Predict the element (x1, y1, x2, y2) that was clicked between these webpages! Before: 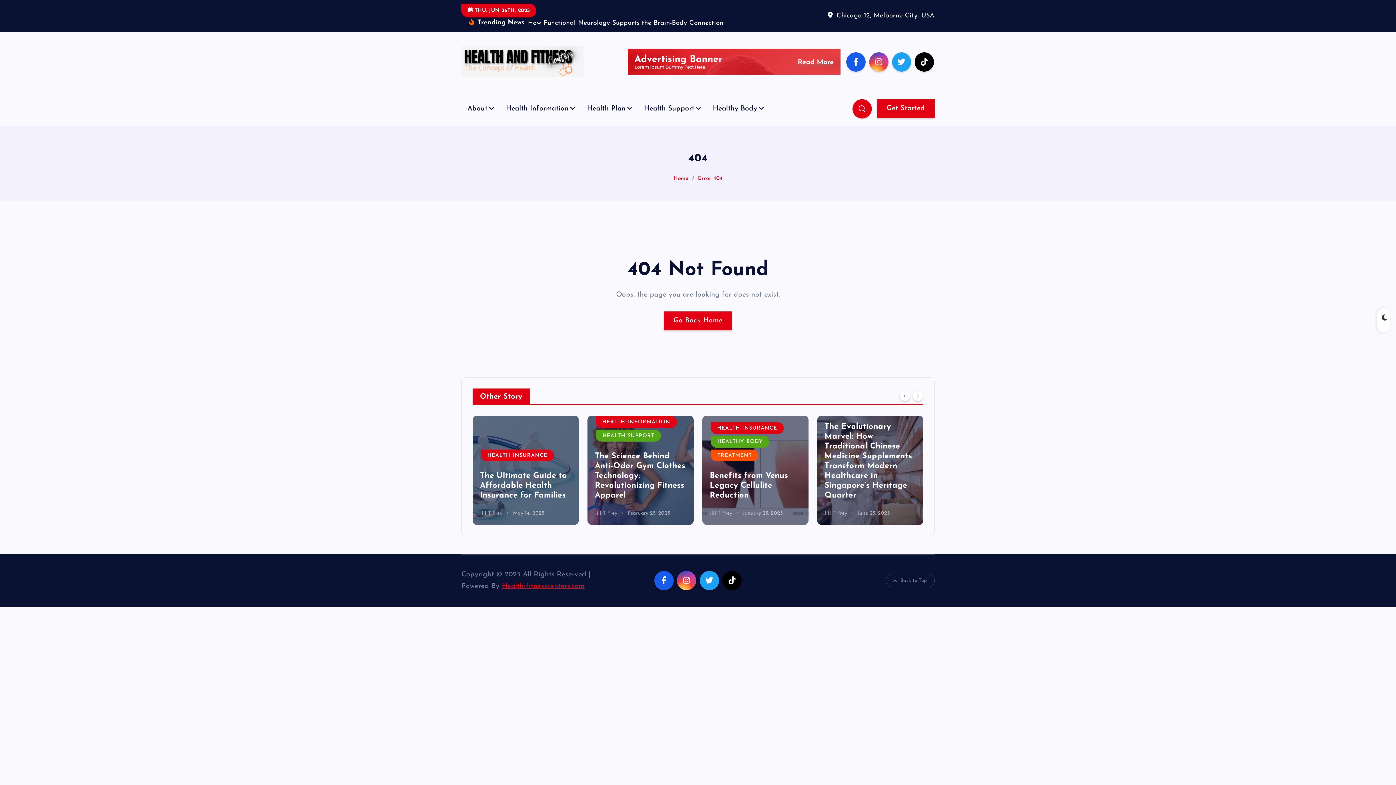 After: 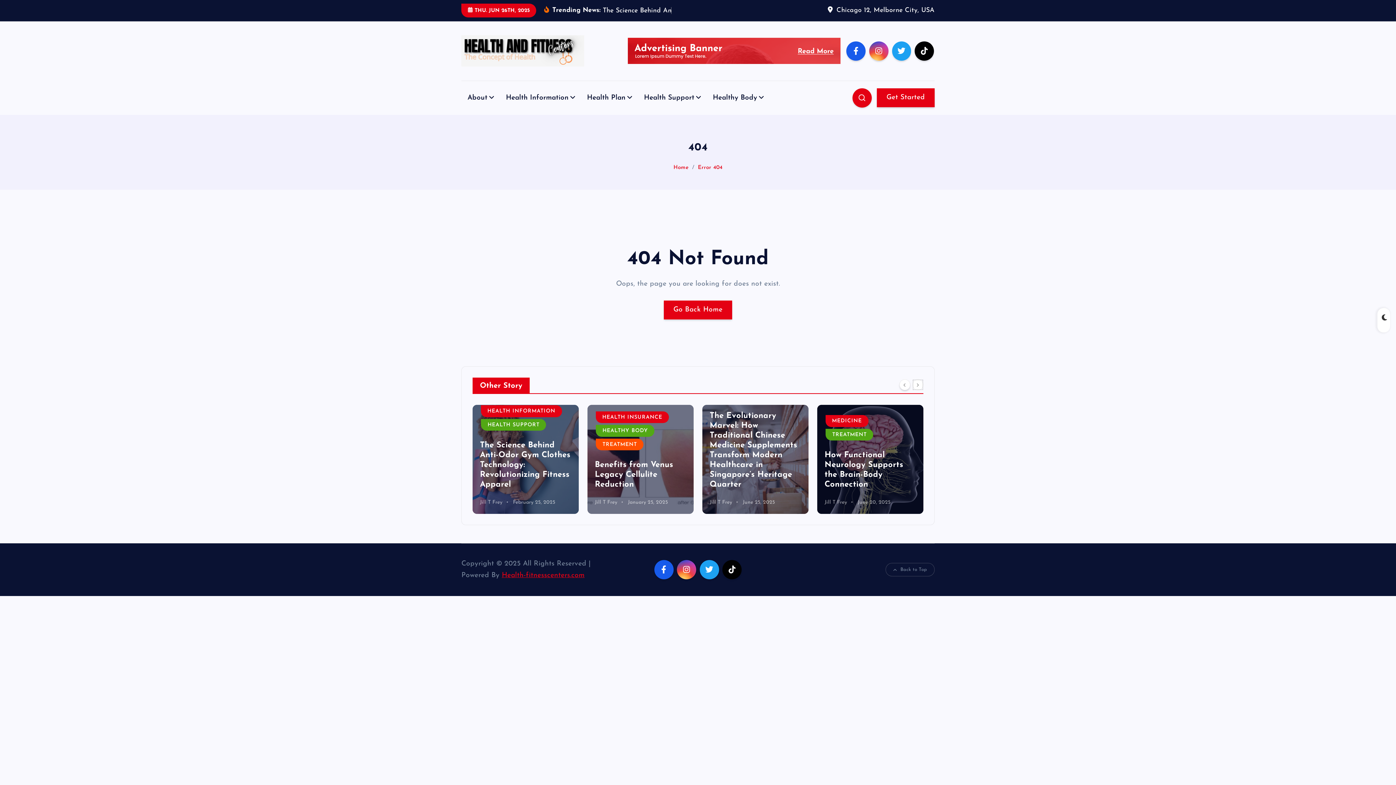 Action: label: Next bbox: (912, 401, 923, 412)